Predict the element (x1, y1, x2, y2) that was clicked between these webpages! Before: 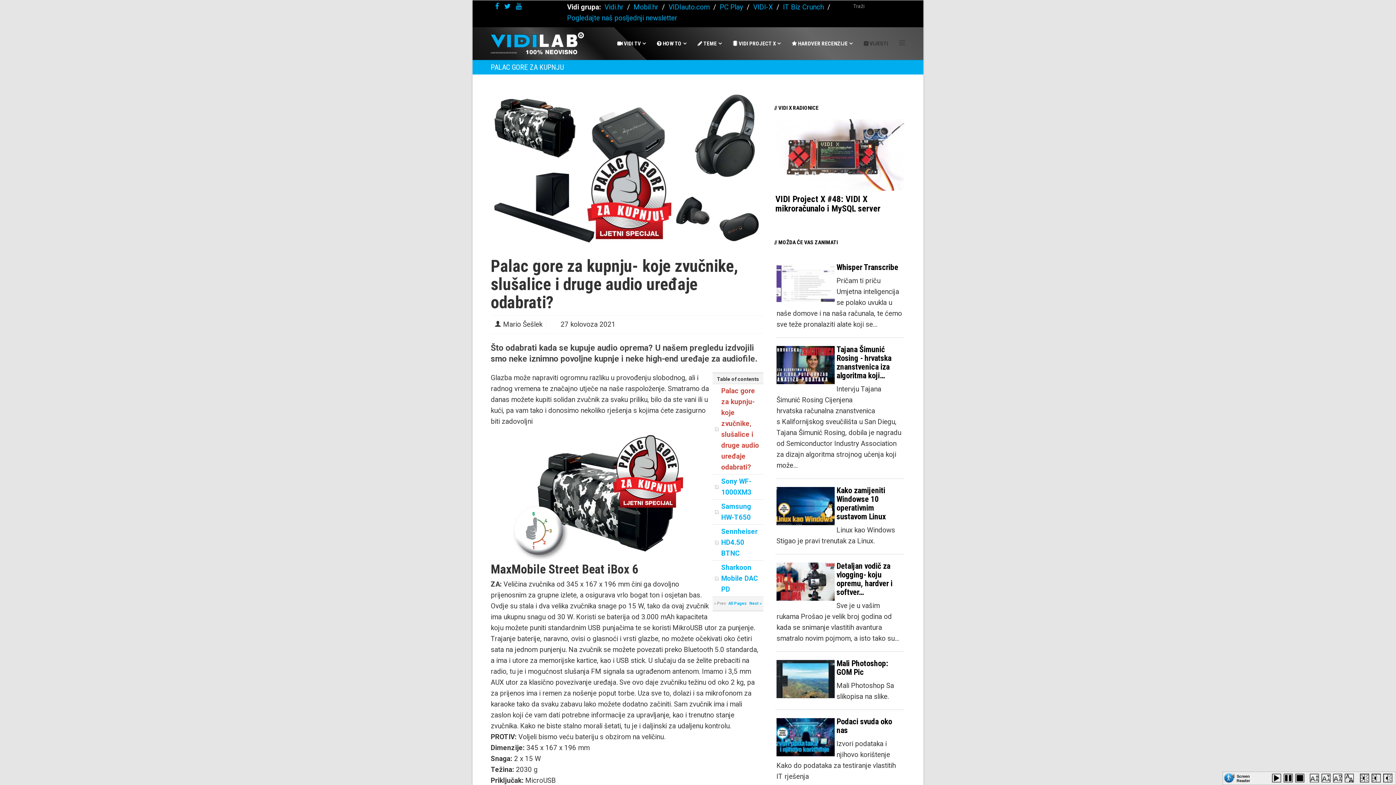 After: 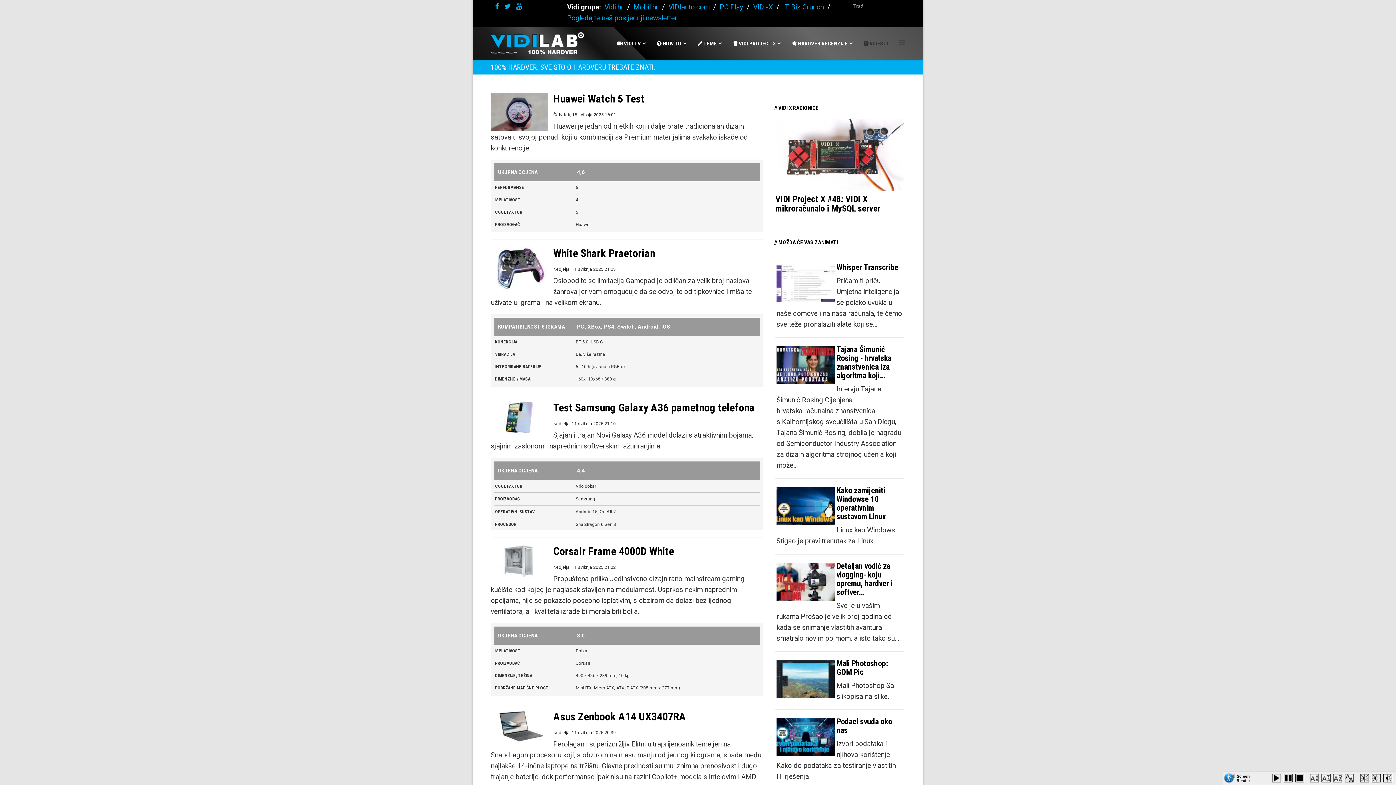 Action: label:  HARDVER RECENZIJE bbox: (786, 27, 858, 60)